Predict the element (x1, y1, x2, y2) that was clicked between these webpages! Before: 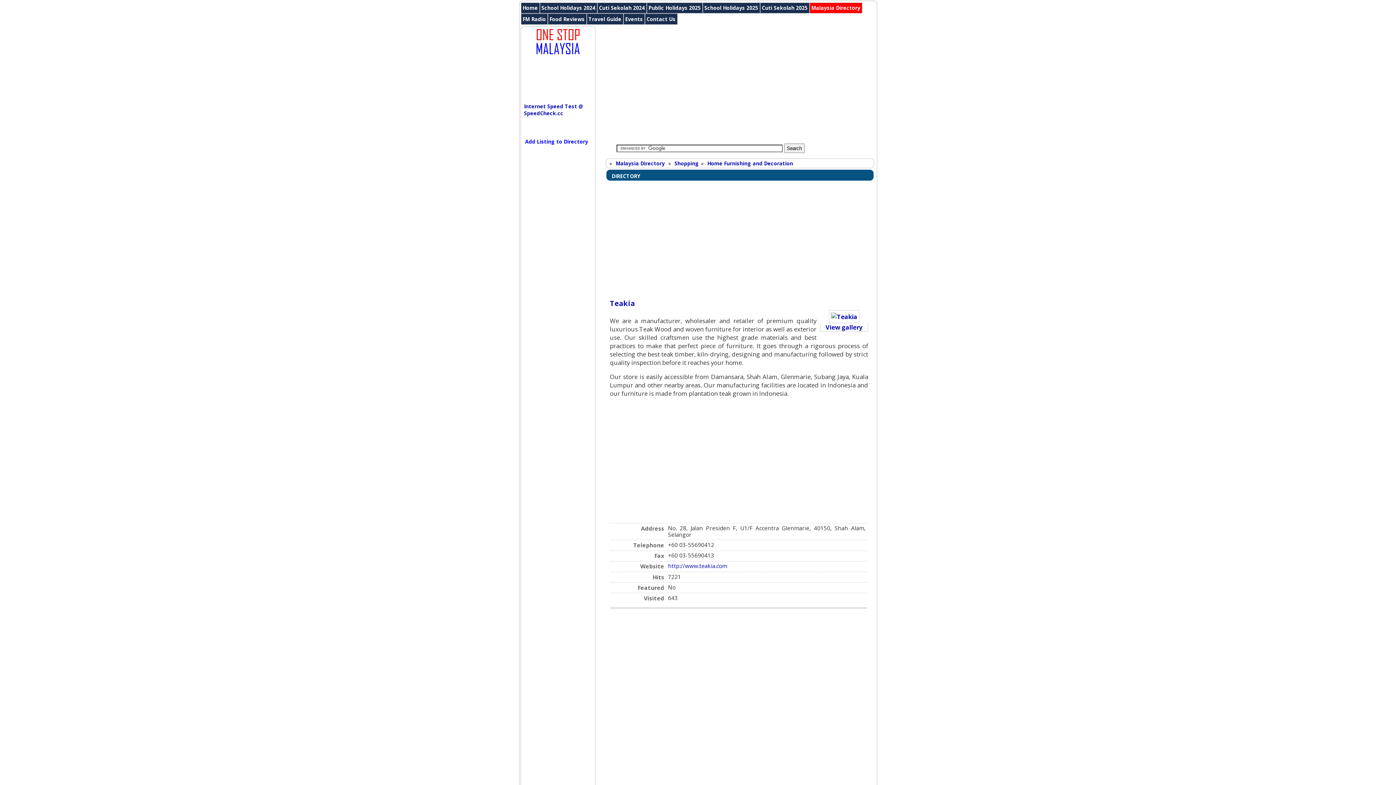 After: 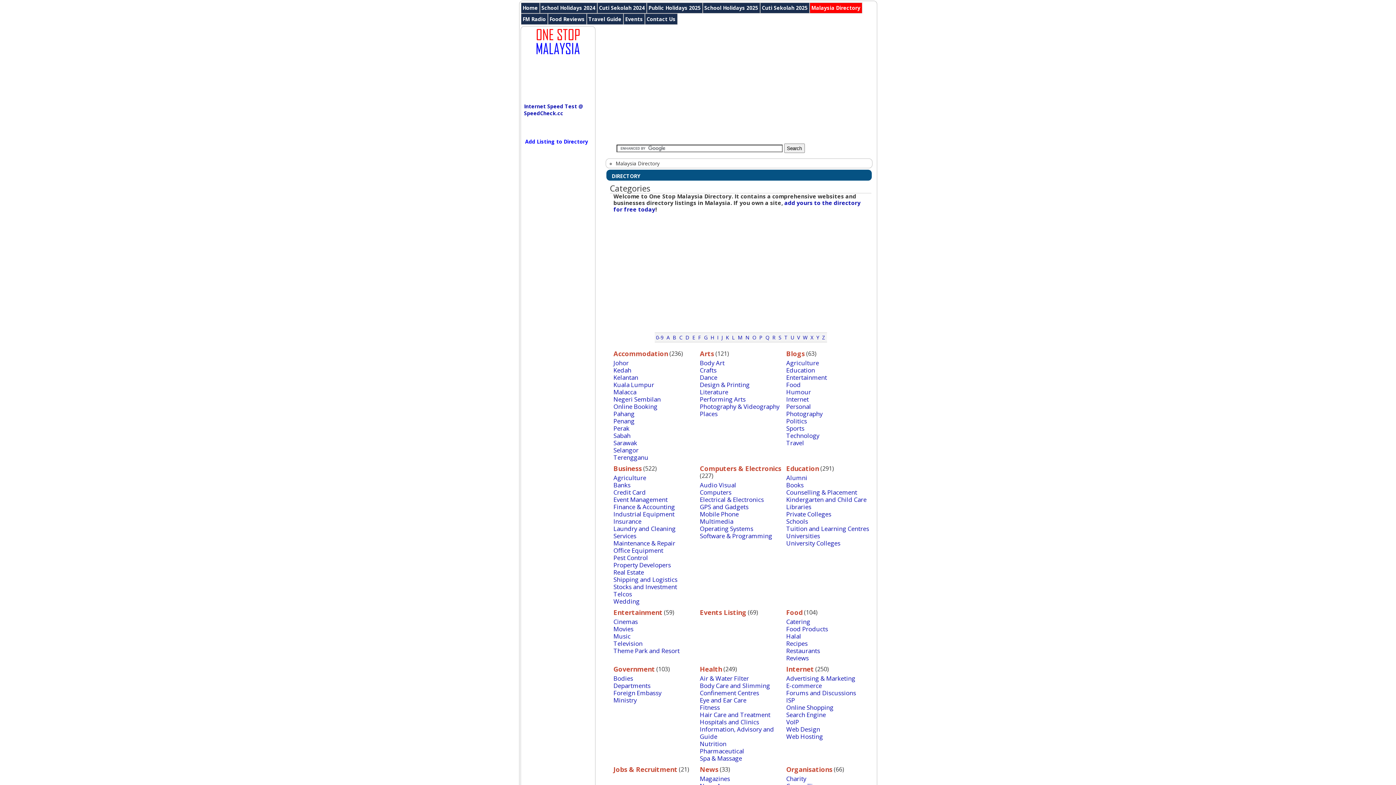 Action: label: Malaysia Directory bbox: (809, 2, 862, 13)